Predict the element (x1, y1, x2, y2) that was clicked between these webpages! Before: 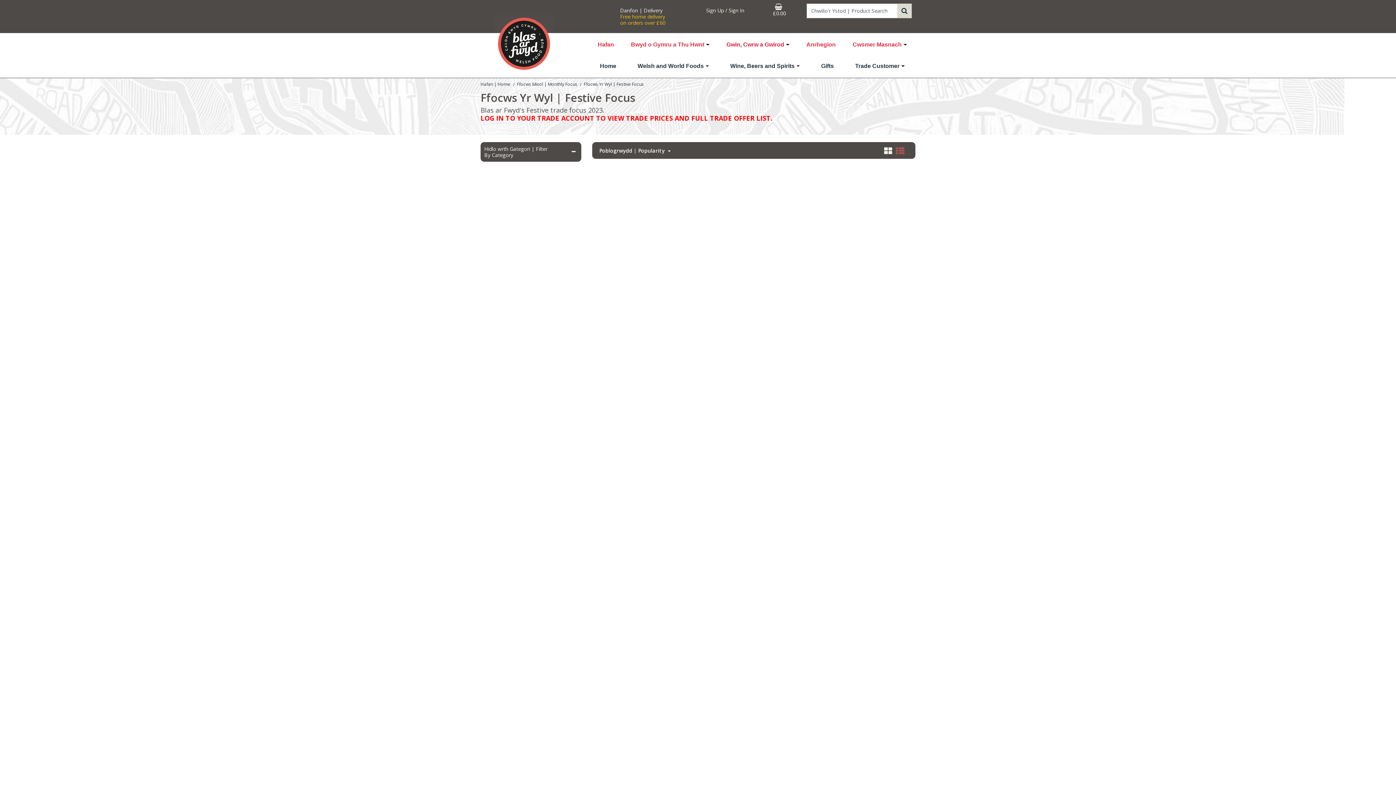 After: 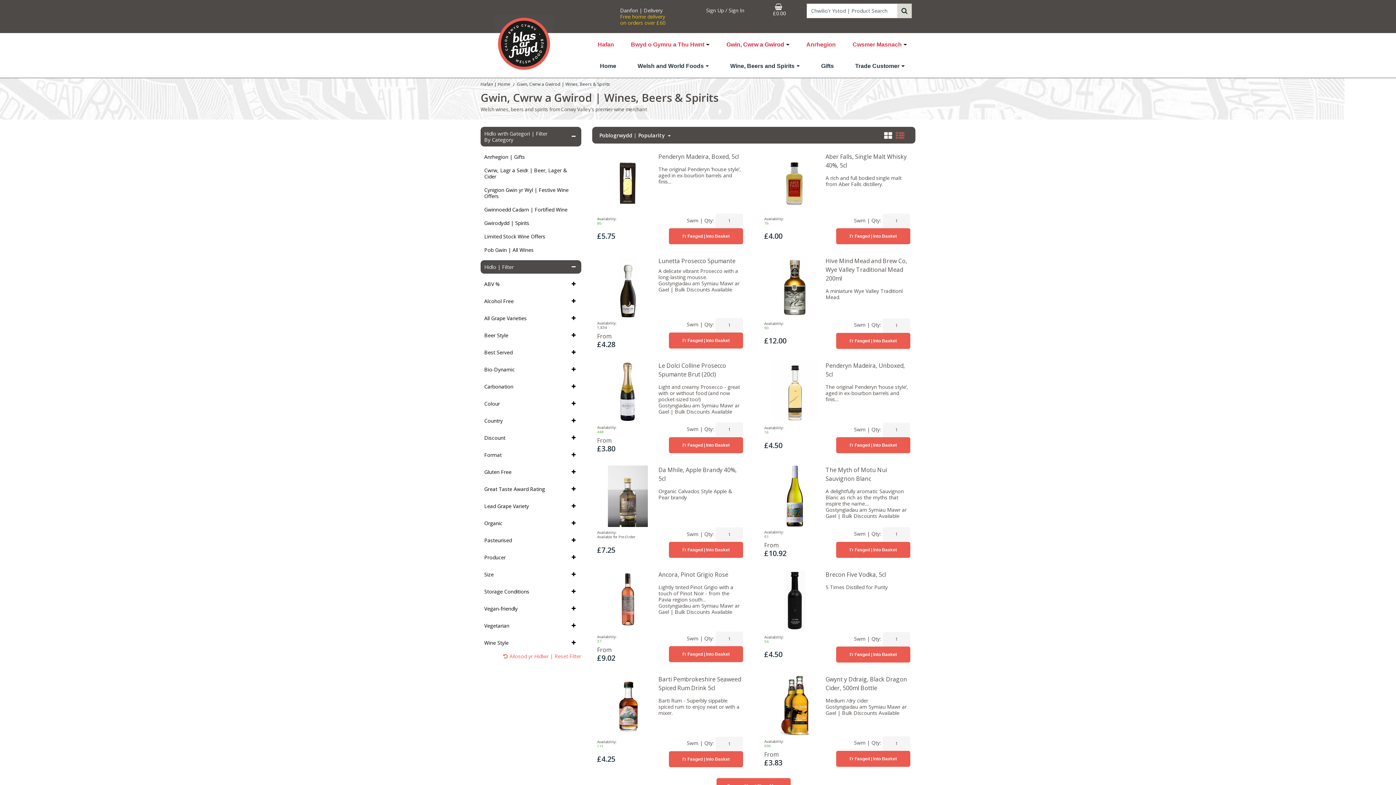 Action: bbox: (719, 61, 810, 70) label: Wine, Beers and Spirits